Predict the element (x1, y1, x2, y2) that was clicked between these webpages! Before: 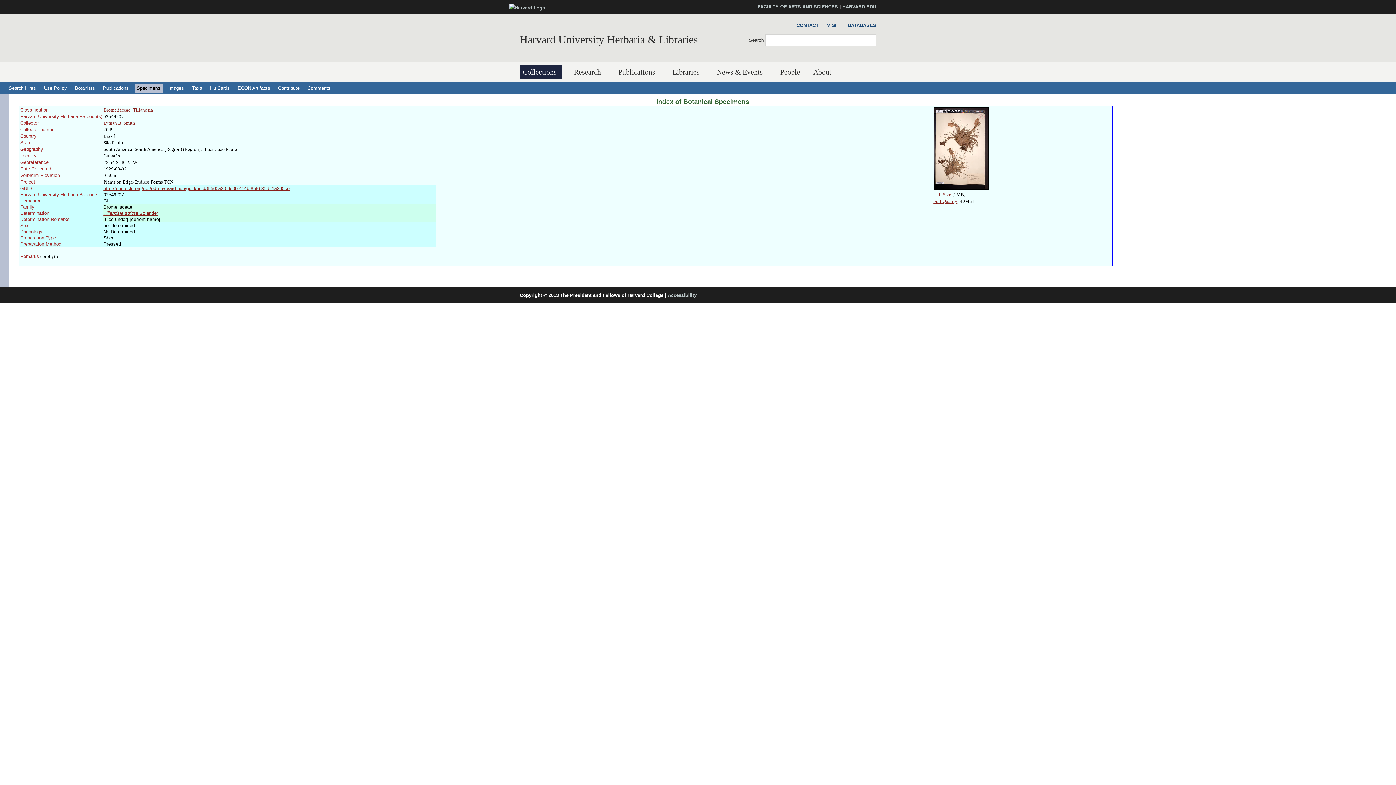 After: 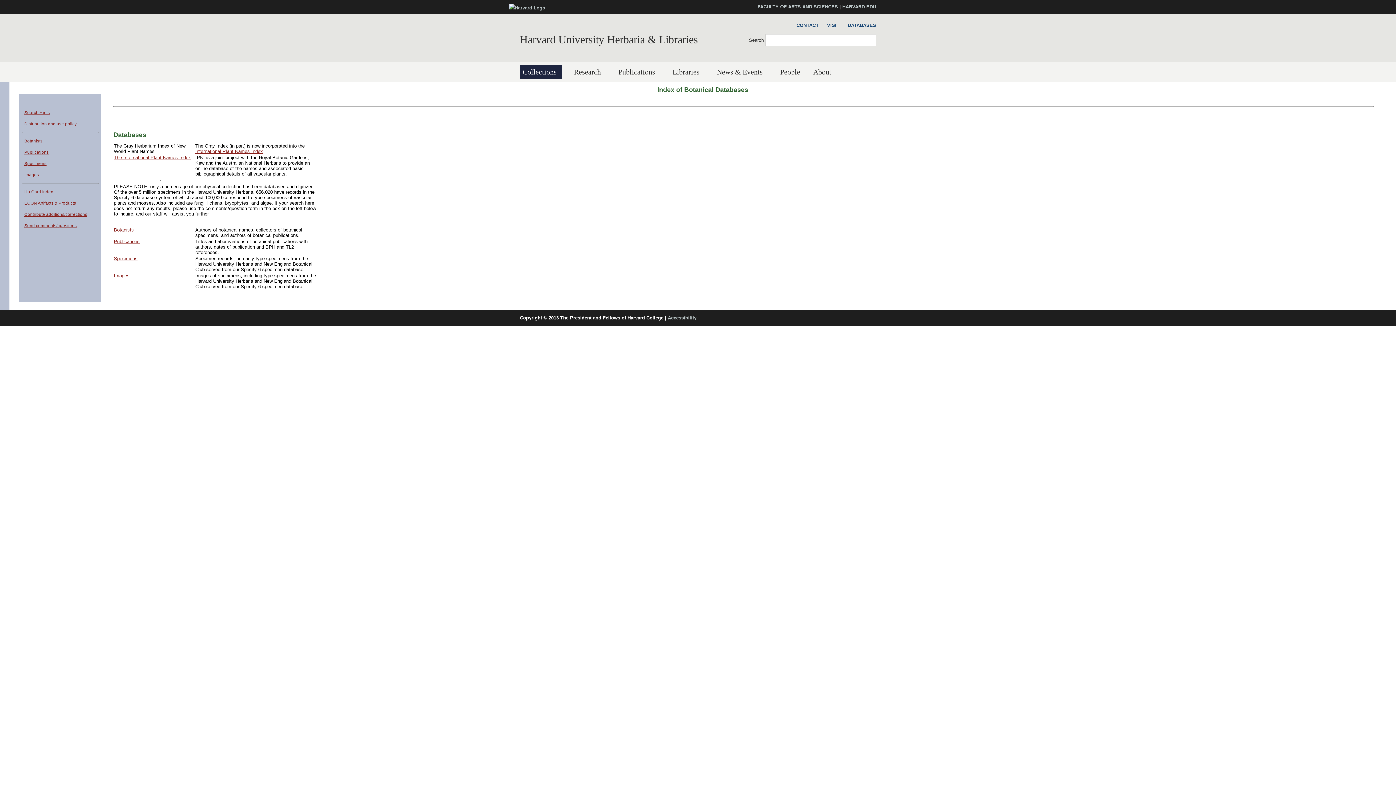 Action: bbox: (844, 21, 876, 29) label: DATABASES